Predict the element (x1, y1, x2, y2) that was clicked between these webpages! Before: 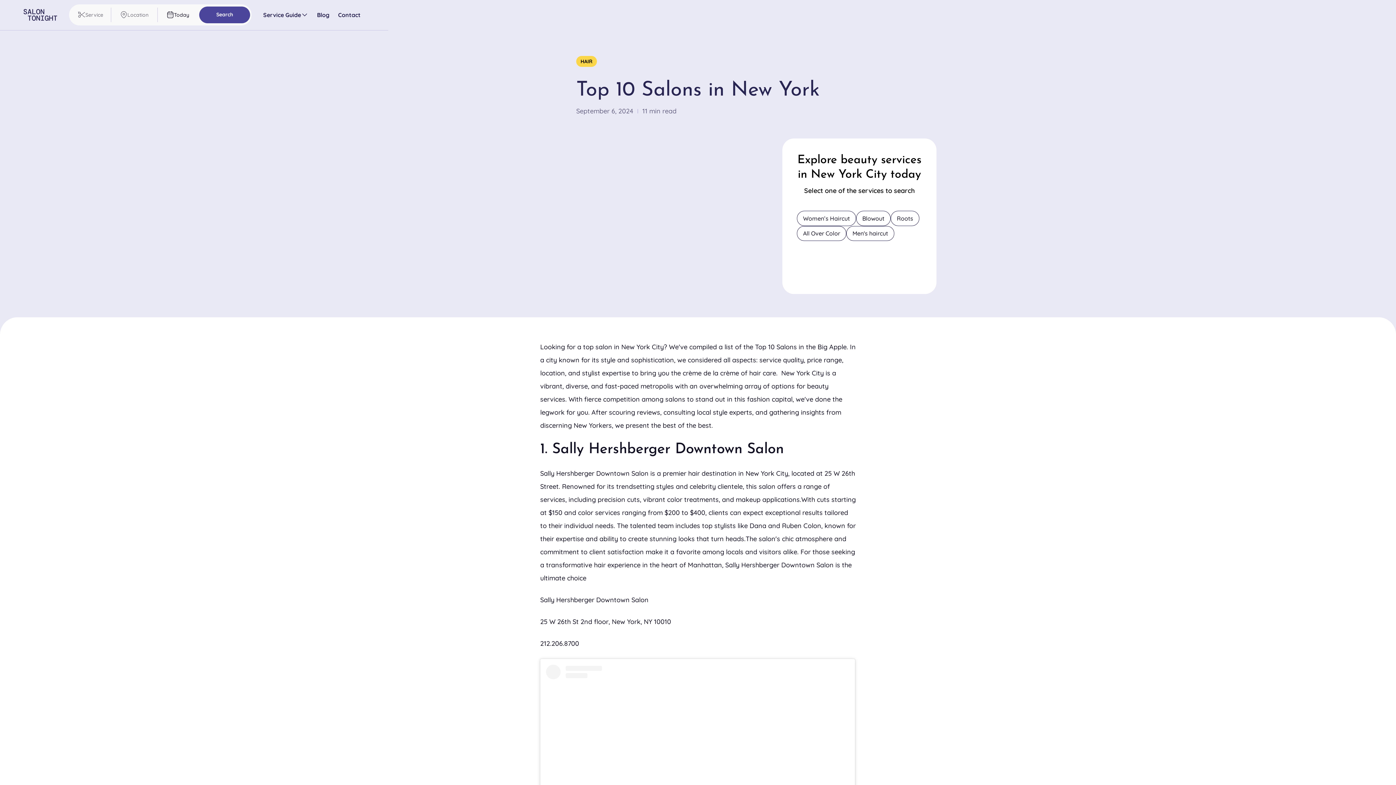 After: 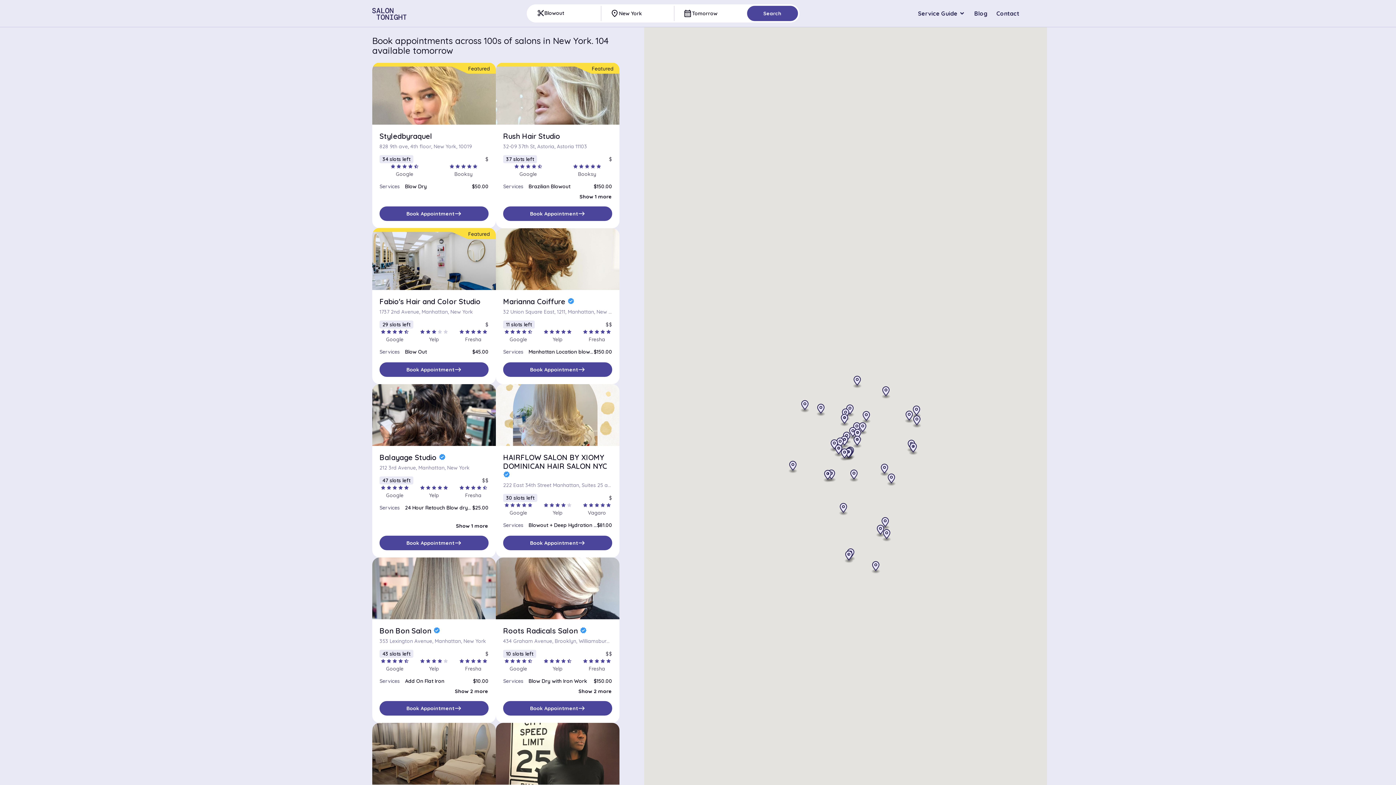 Action: label: Blowout bbox: (856, 210, 890, 226)